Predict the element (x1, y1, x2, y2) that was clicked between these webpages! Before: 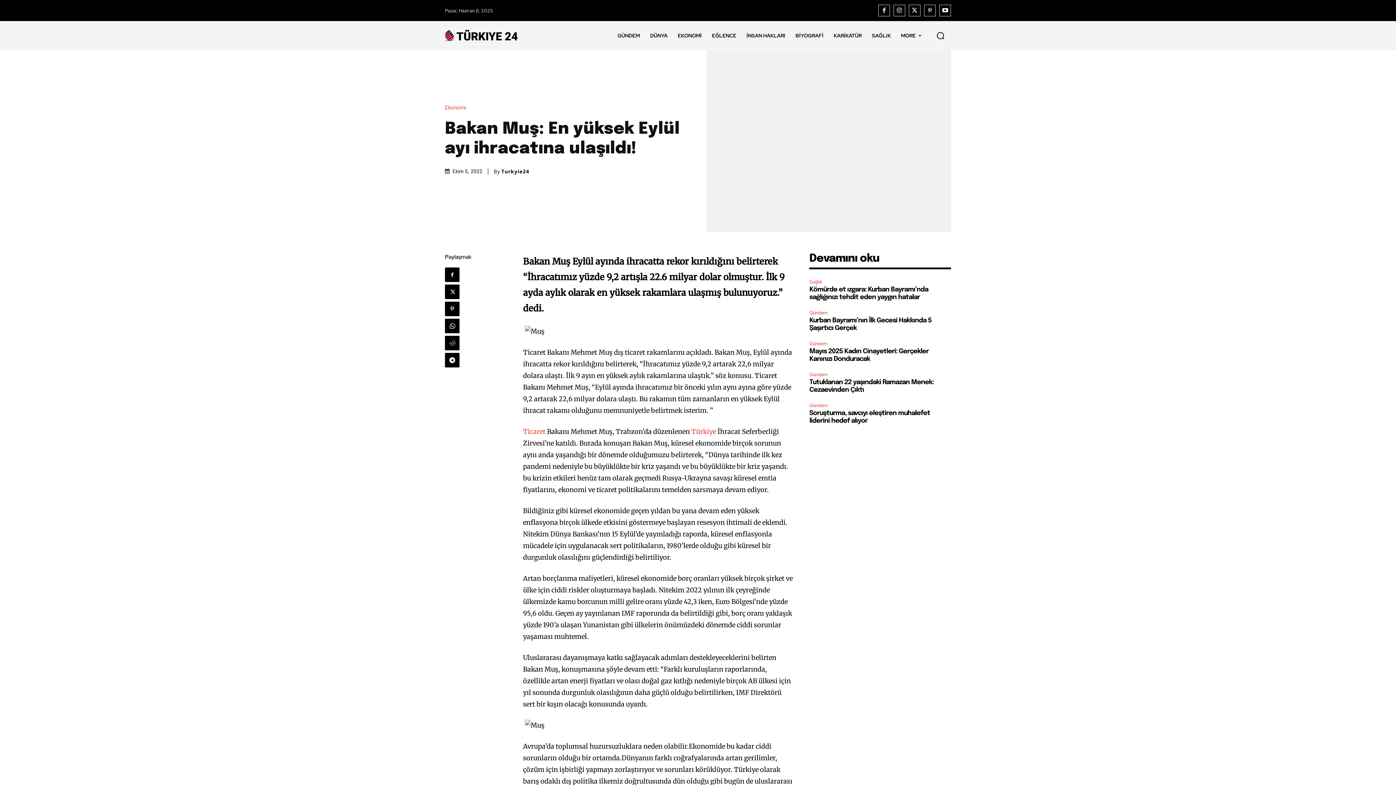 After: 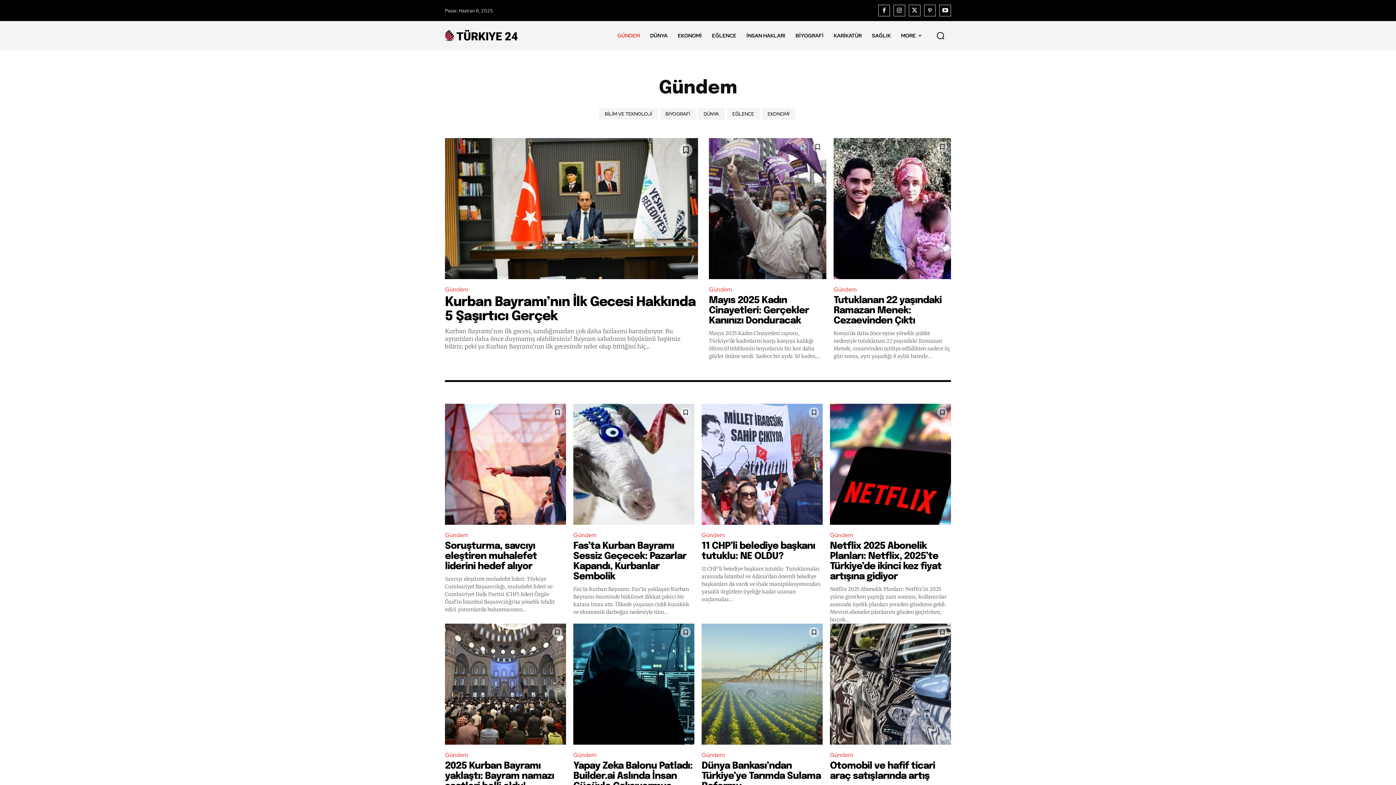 Action: label: Gündem bbox: (809, 401, 829, 409)